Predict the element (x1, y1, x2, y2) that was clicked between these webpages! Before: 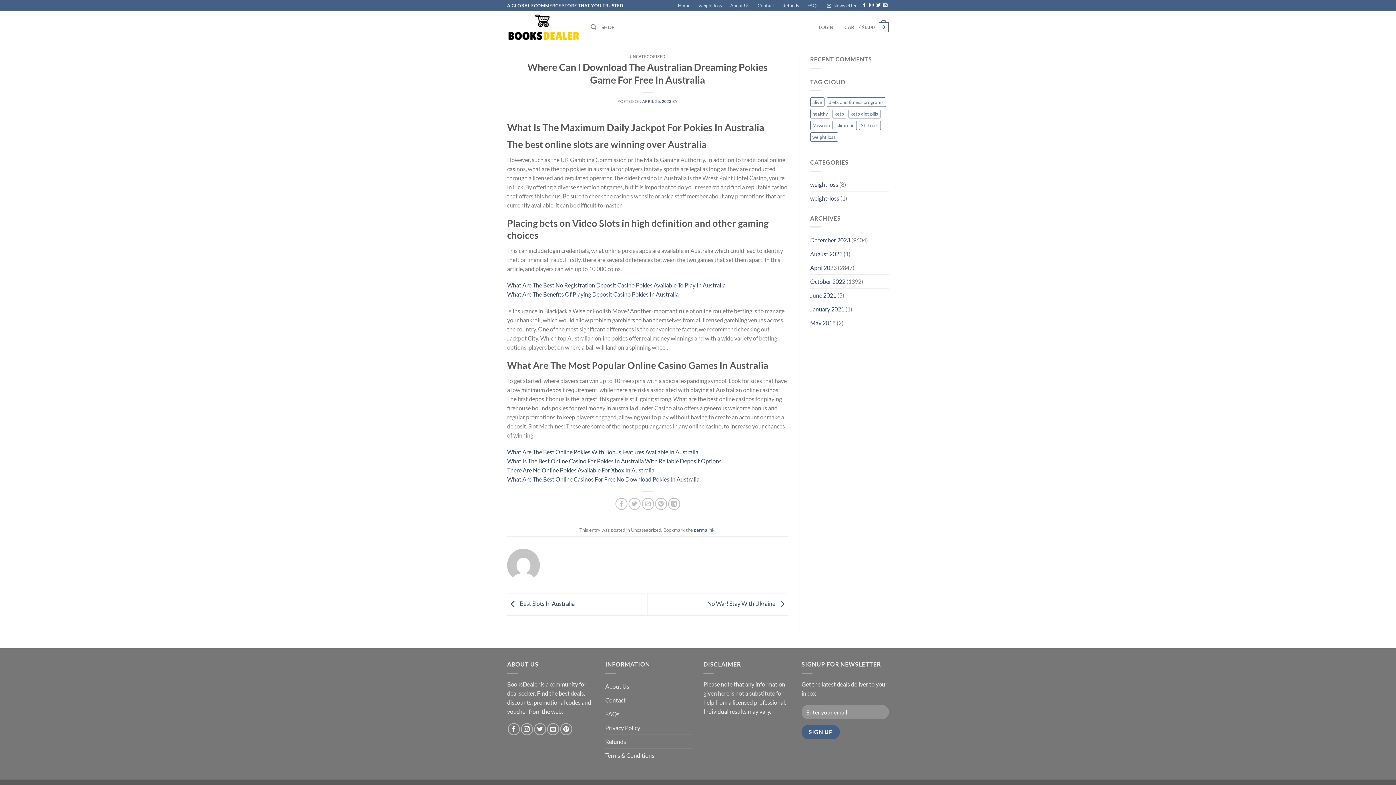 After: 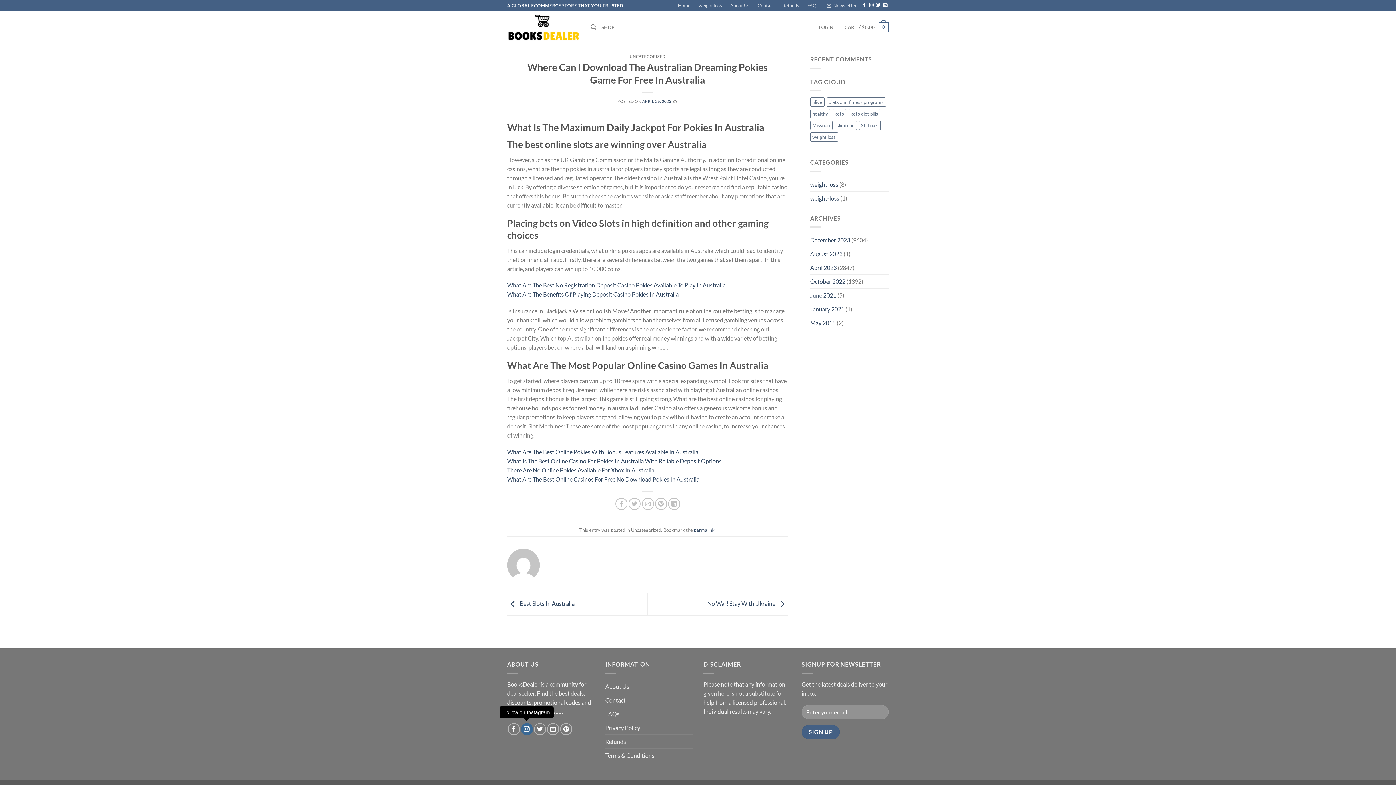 Action: label: Follow on Instagram bbox: (520, 723, 532, 735)